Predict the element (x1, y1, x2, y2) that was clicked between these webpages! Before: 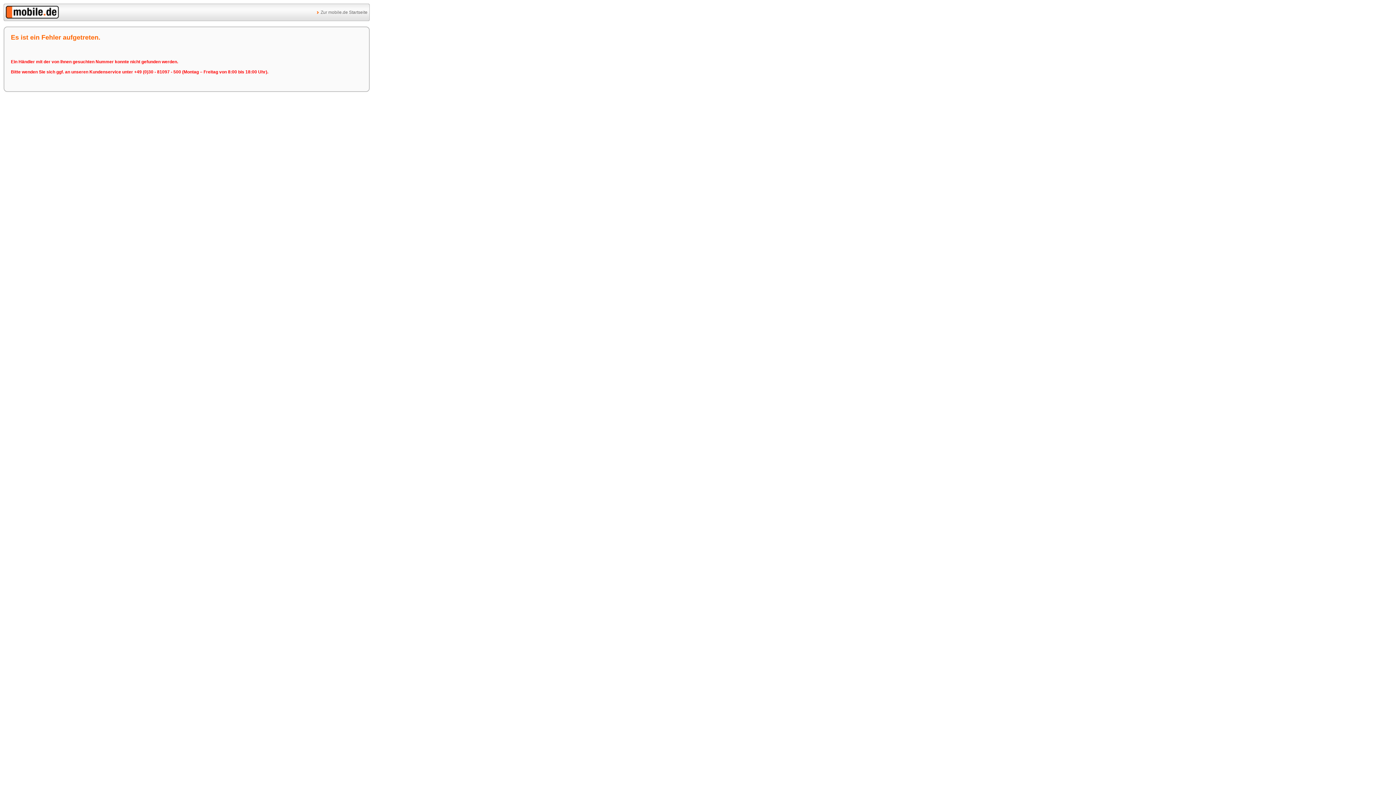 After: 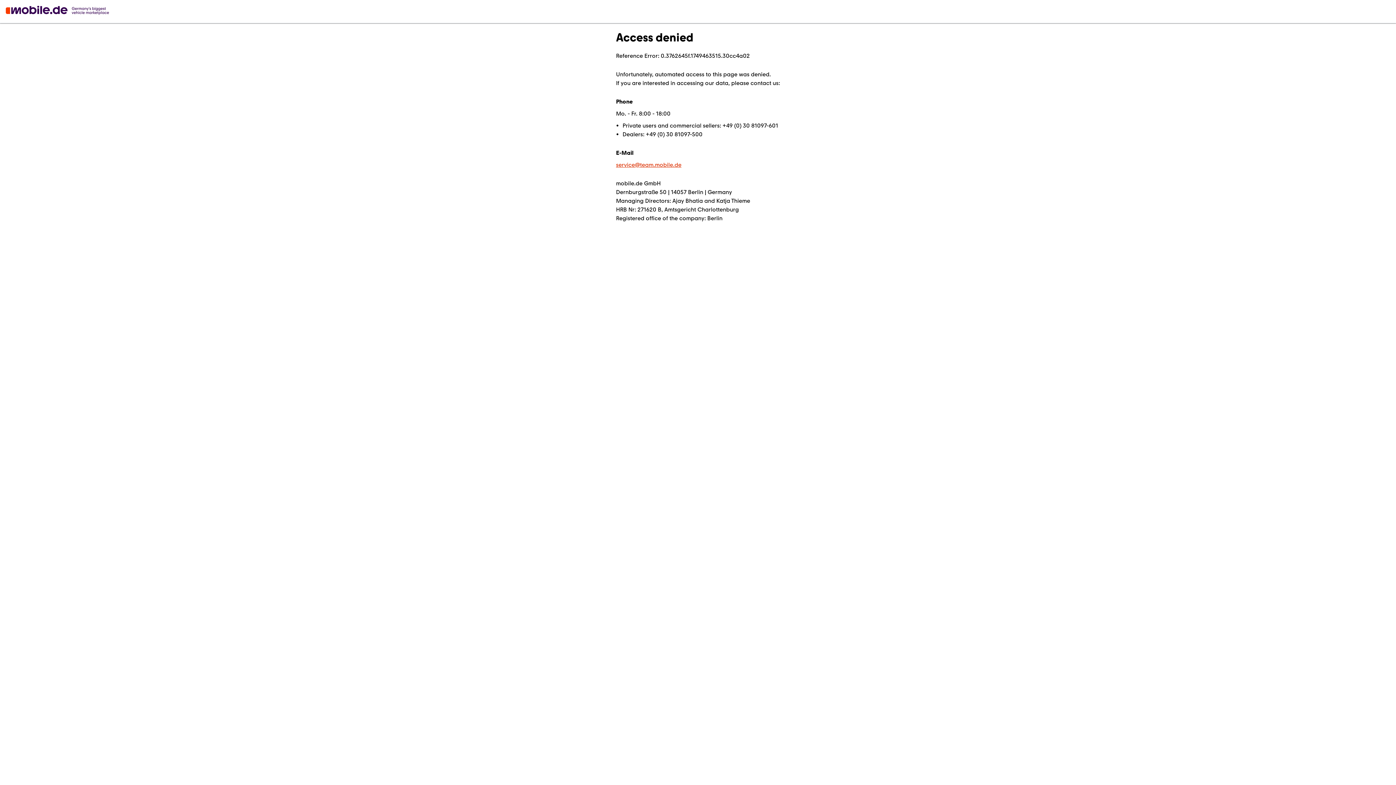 Action: bbox: (317, 9, 367, 14) label: Zur mobile.de Startseite